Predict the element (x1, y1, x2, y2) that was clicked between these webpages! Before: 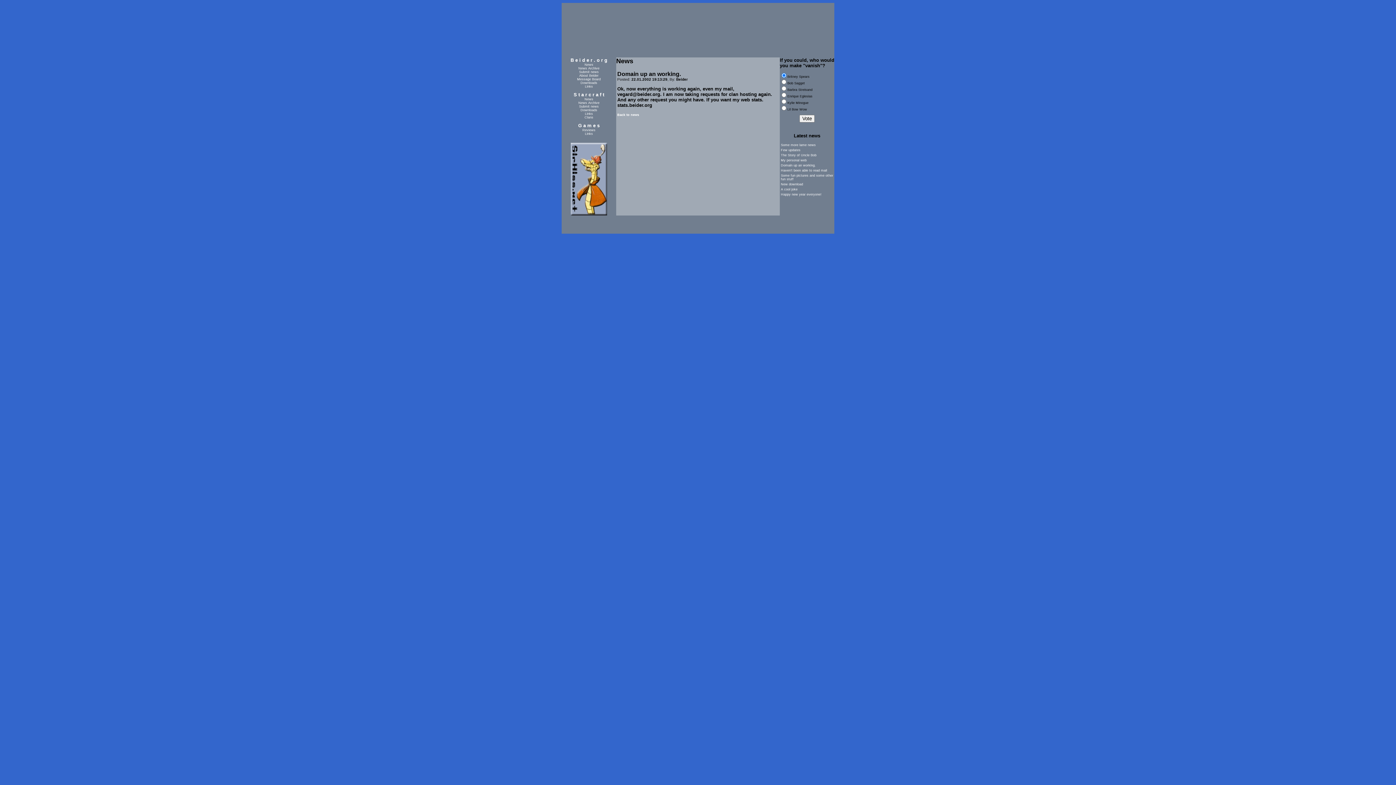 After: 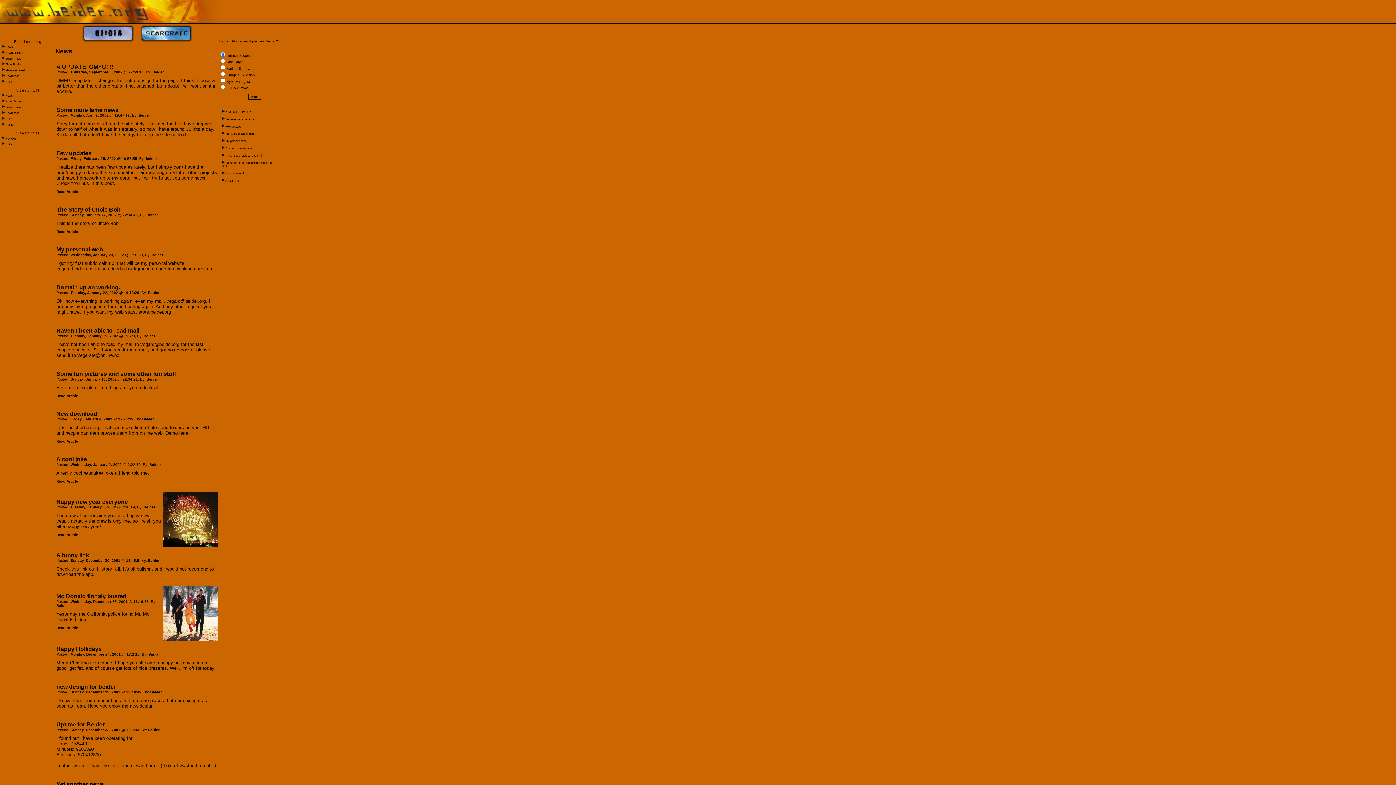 Action: label: News bbox: (584, 62, 593, 66)